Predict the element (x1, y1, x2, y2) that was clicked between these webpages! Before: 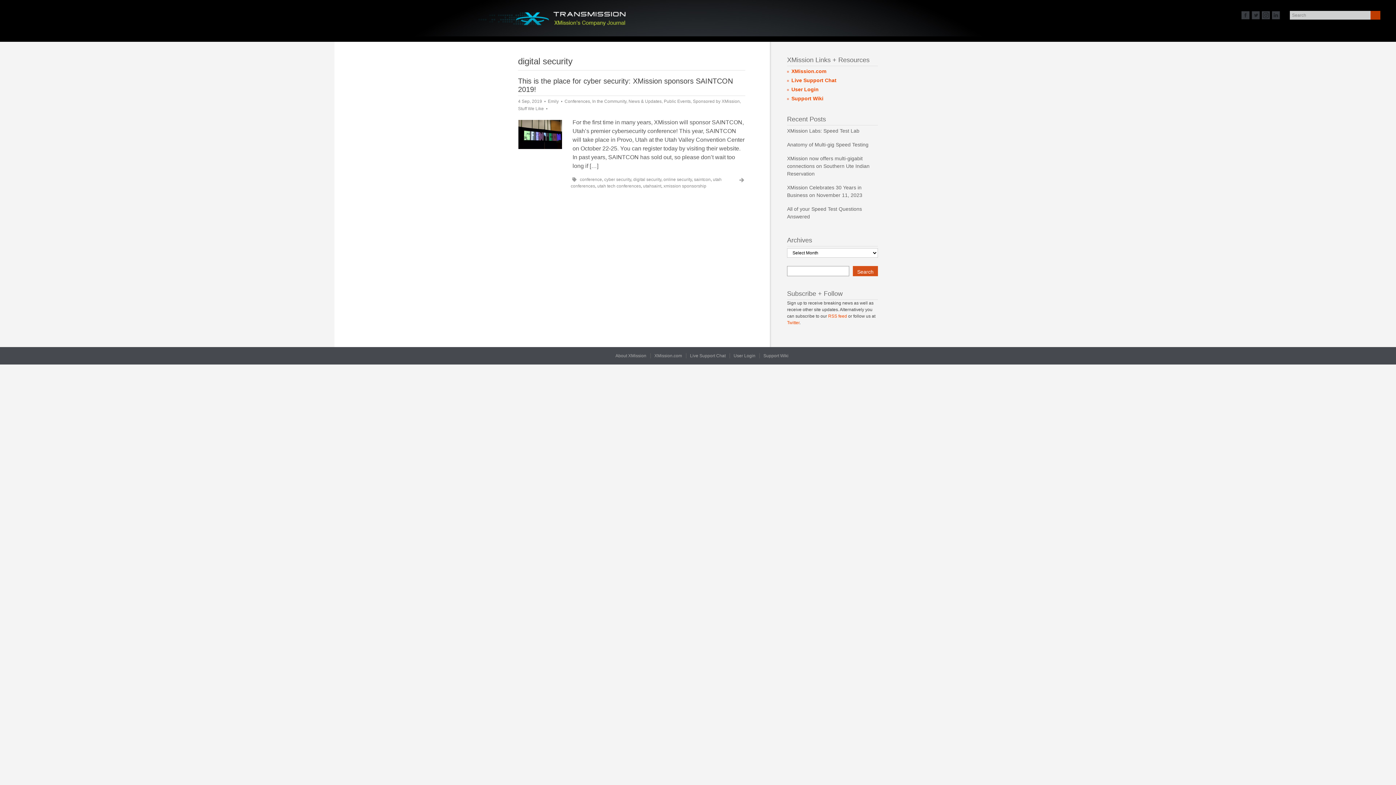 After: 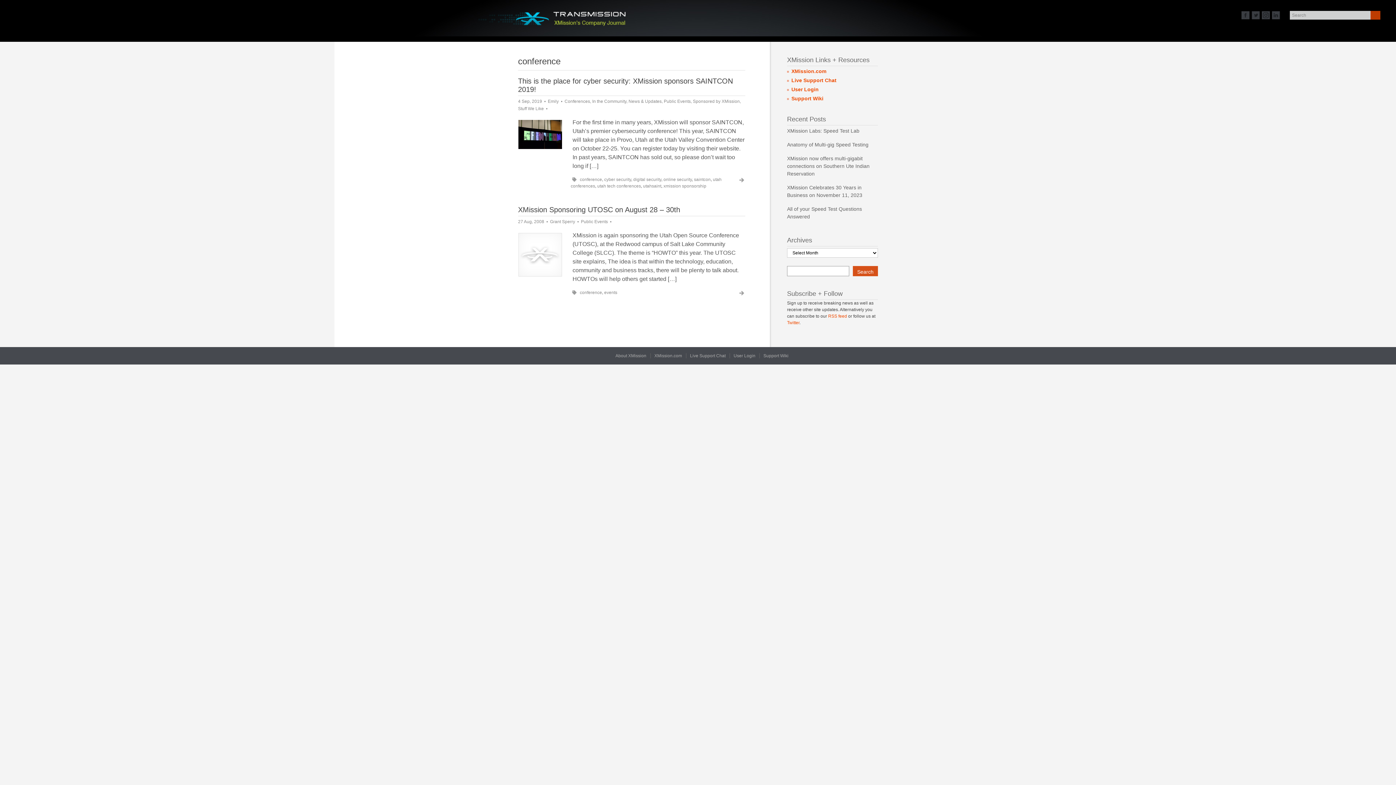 Action: bbox: (580, 177, 602, 182) label: conference